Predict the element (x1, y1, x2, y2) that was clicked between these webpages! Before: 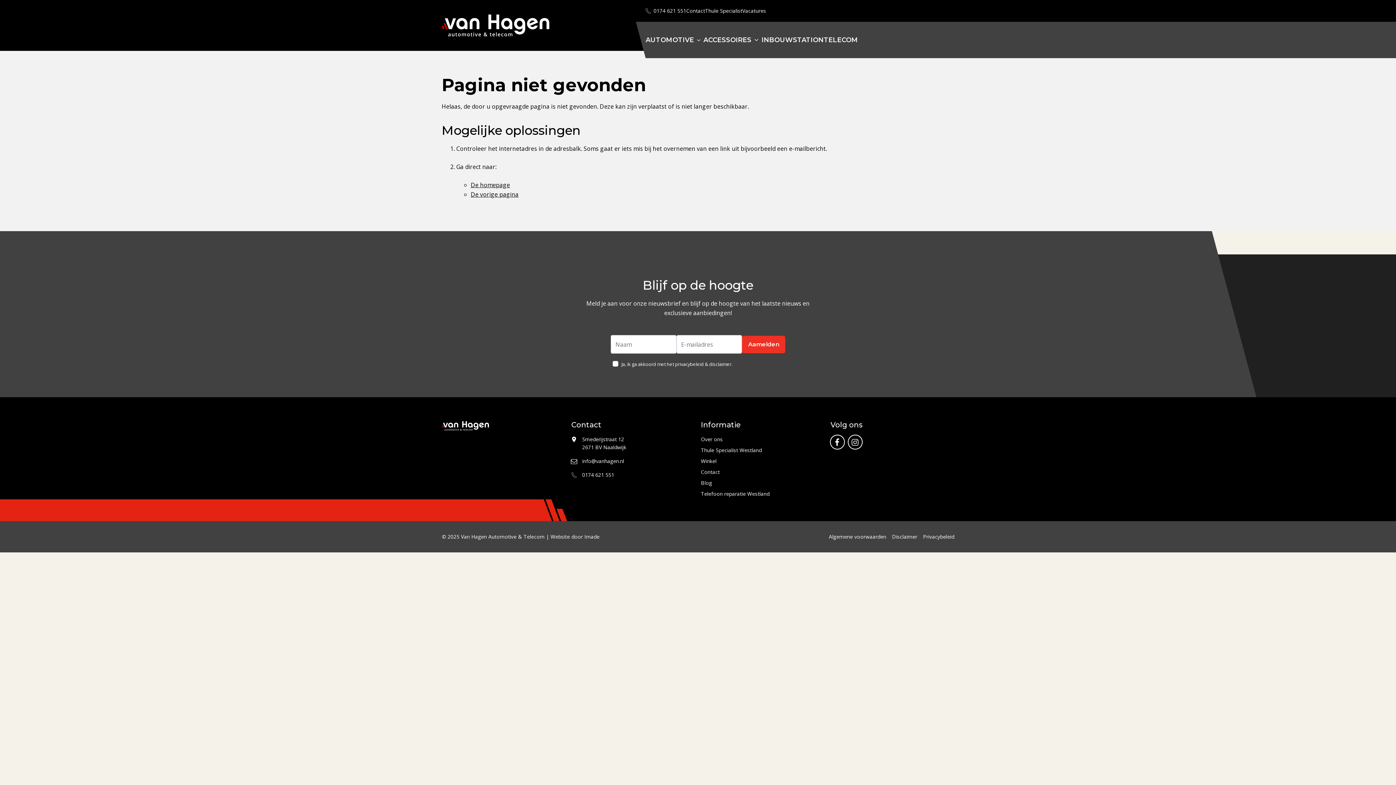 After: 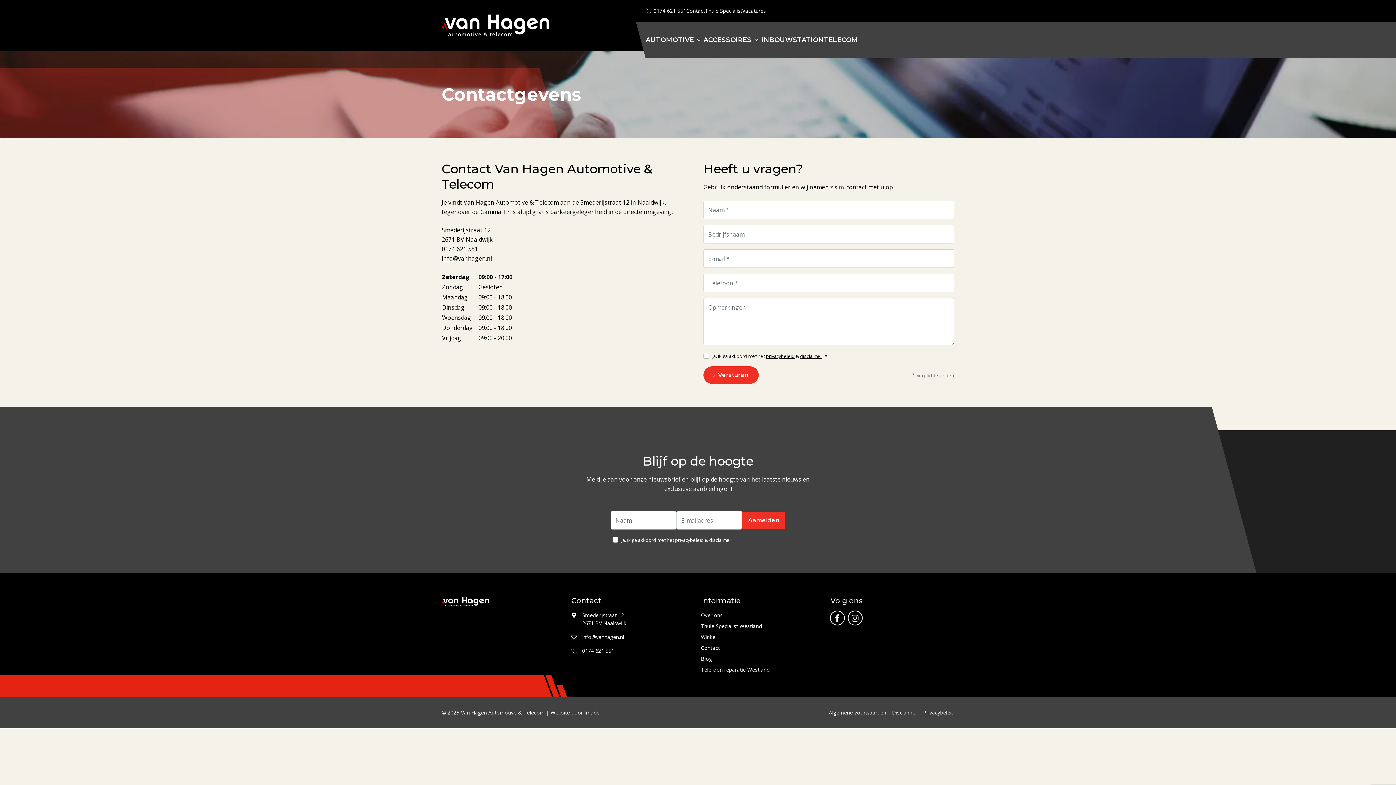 Action: label: Contact bbox: (686, 7, 705, 14)